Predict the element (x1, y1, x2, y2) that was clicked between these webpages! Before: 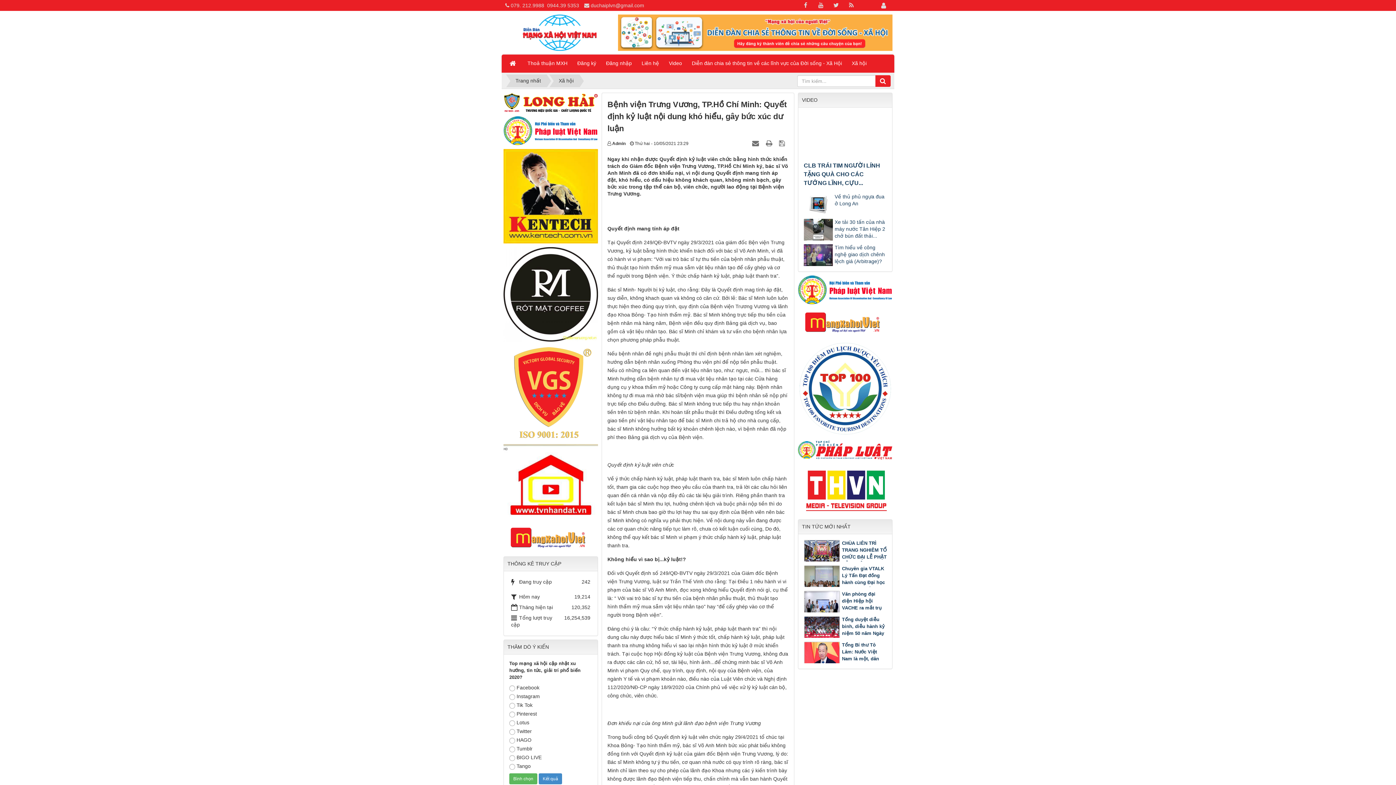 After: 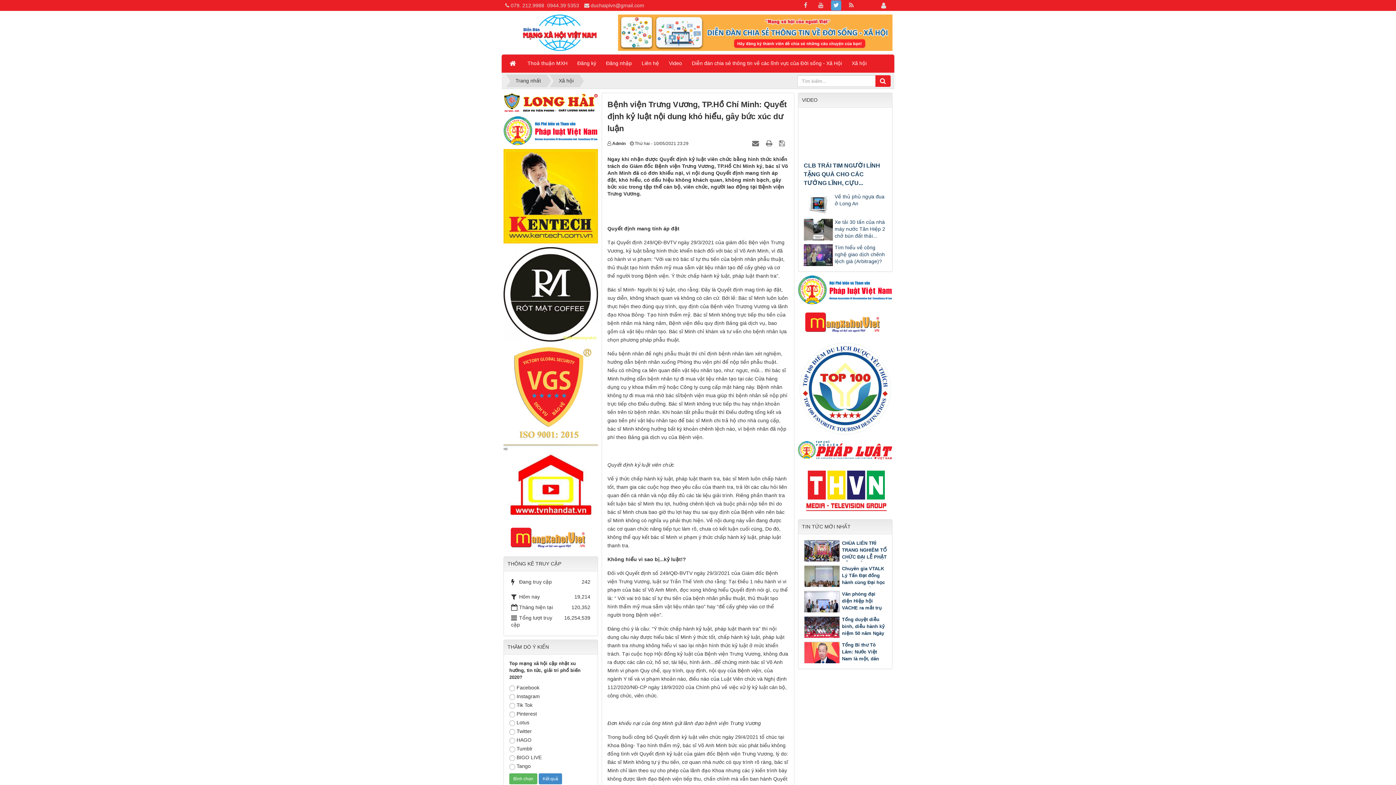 Action: label:   bbox: (831, 0, 841, 10)